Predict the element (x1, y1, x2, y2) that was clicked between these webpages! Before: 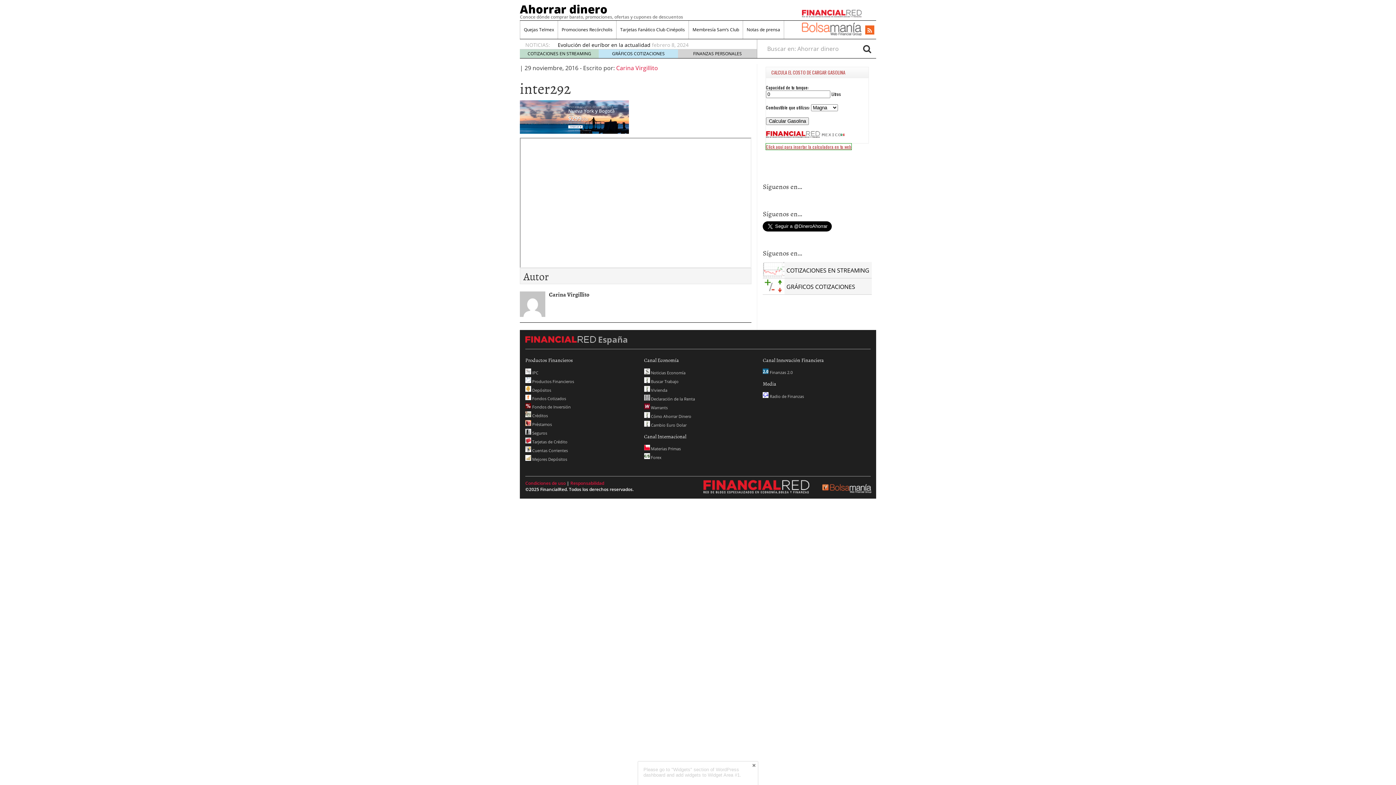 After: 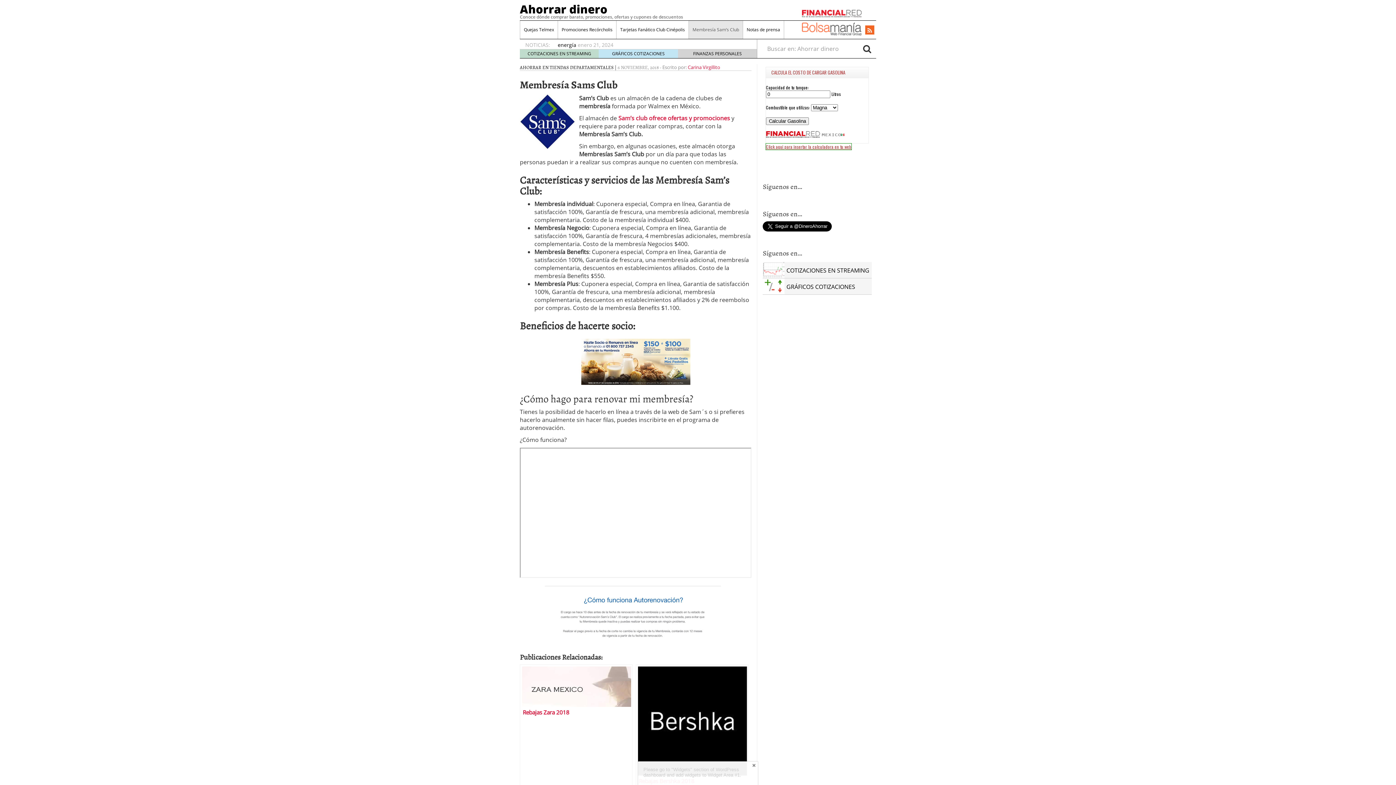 Action: bbox: (689, 20, 742, 38) label: Membresía Sam’s Club